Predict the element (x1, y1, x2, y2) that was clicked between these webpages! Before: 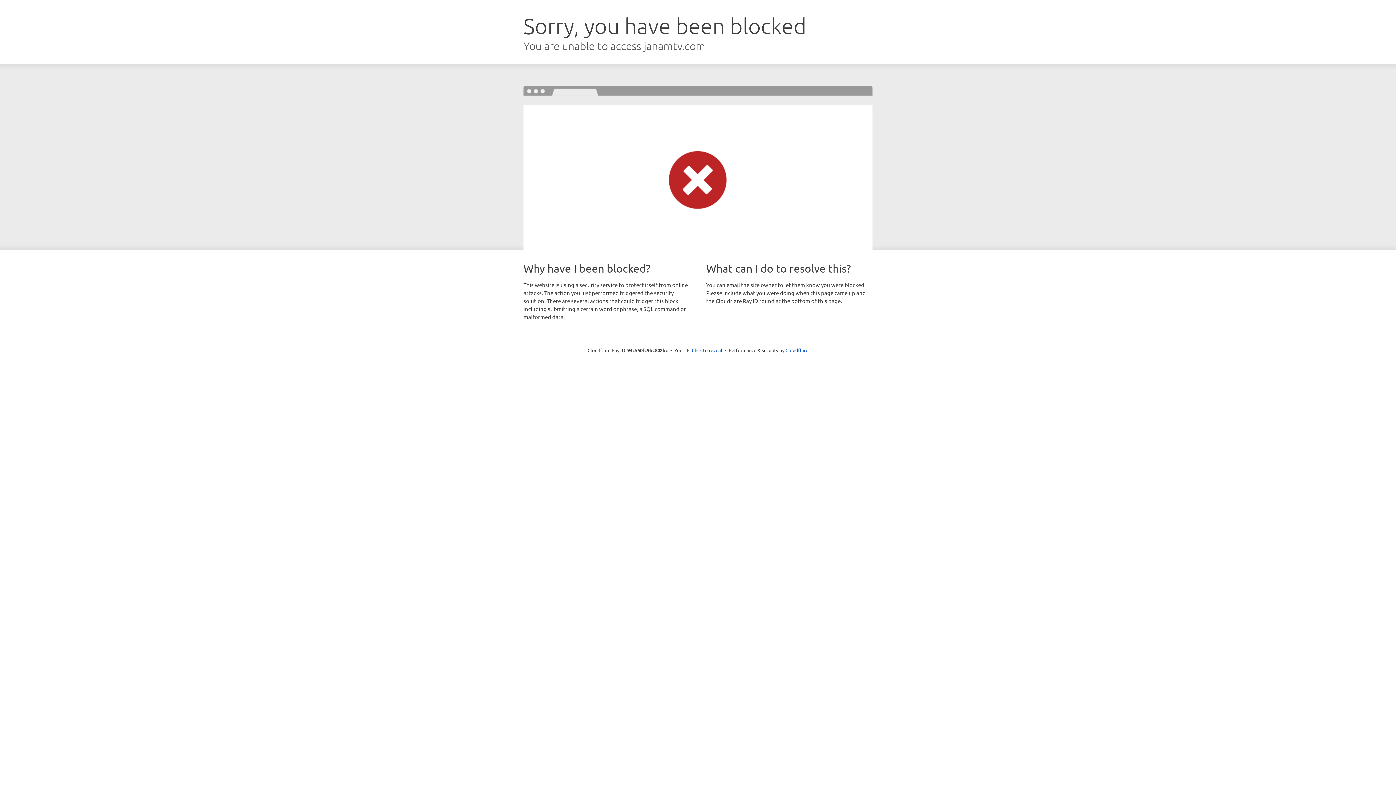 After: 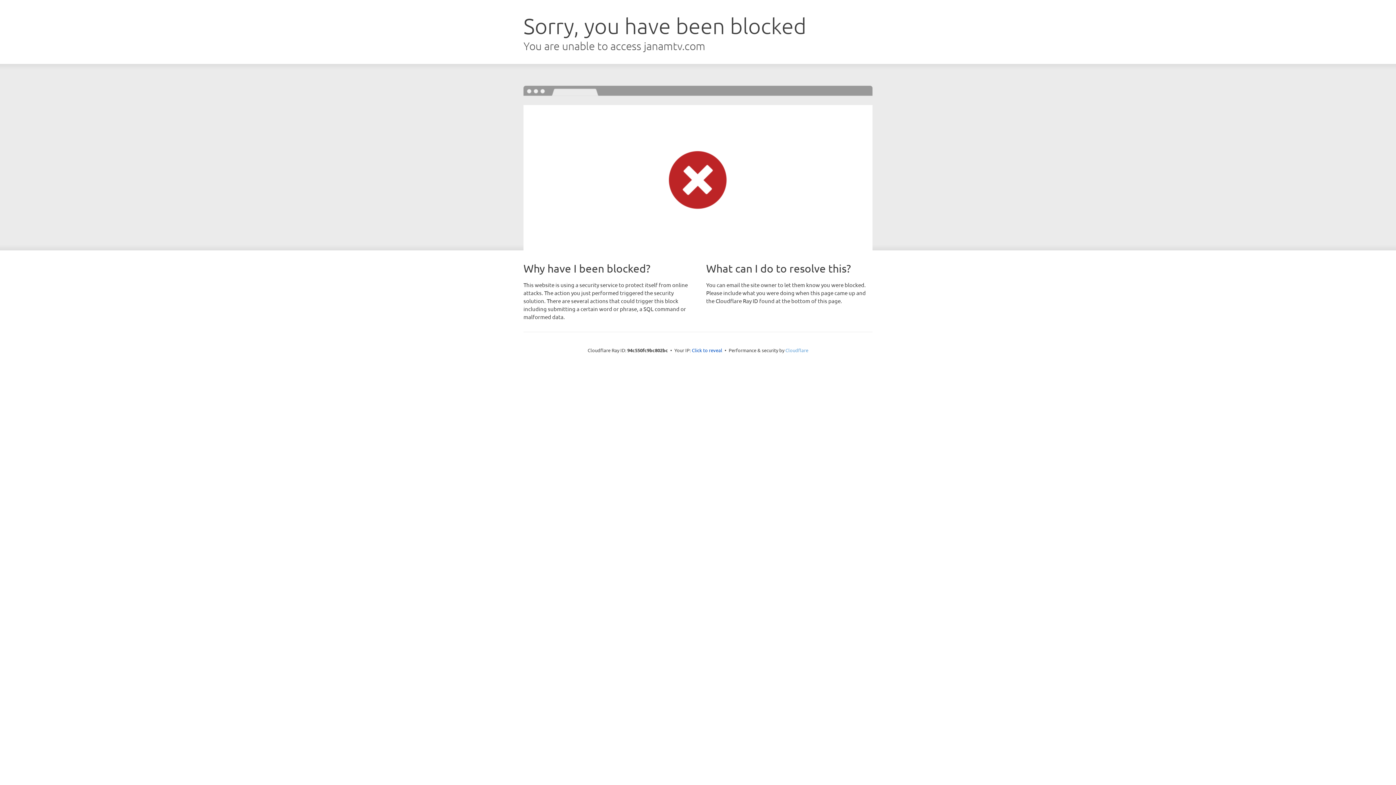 Action: label: Cloudflare bbox: (785, 347, 808, 353)